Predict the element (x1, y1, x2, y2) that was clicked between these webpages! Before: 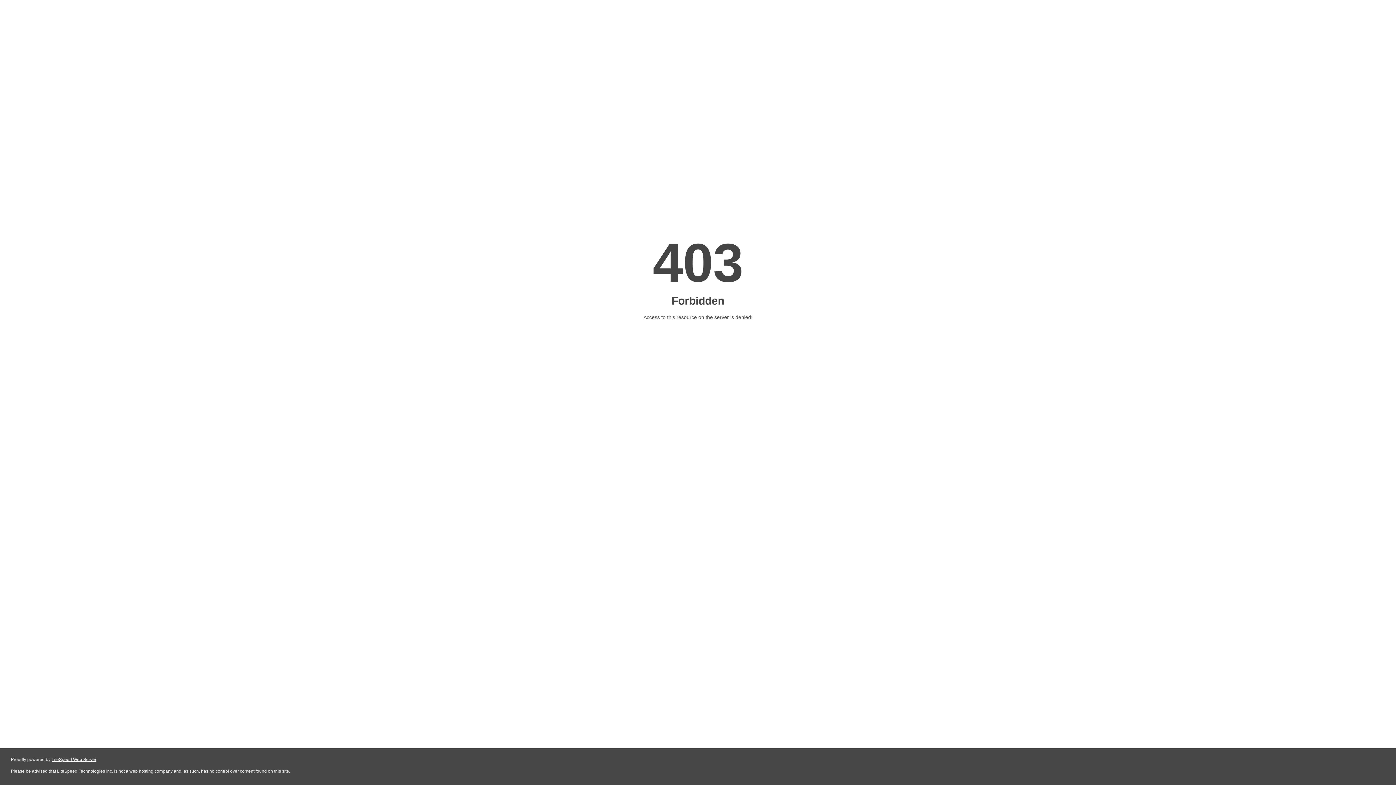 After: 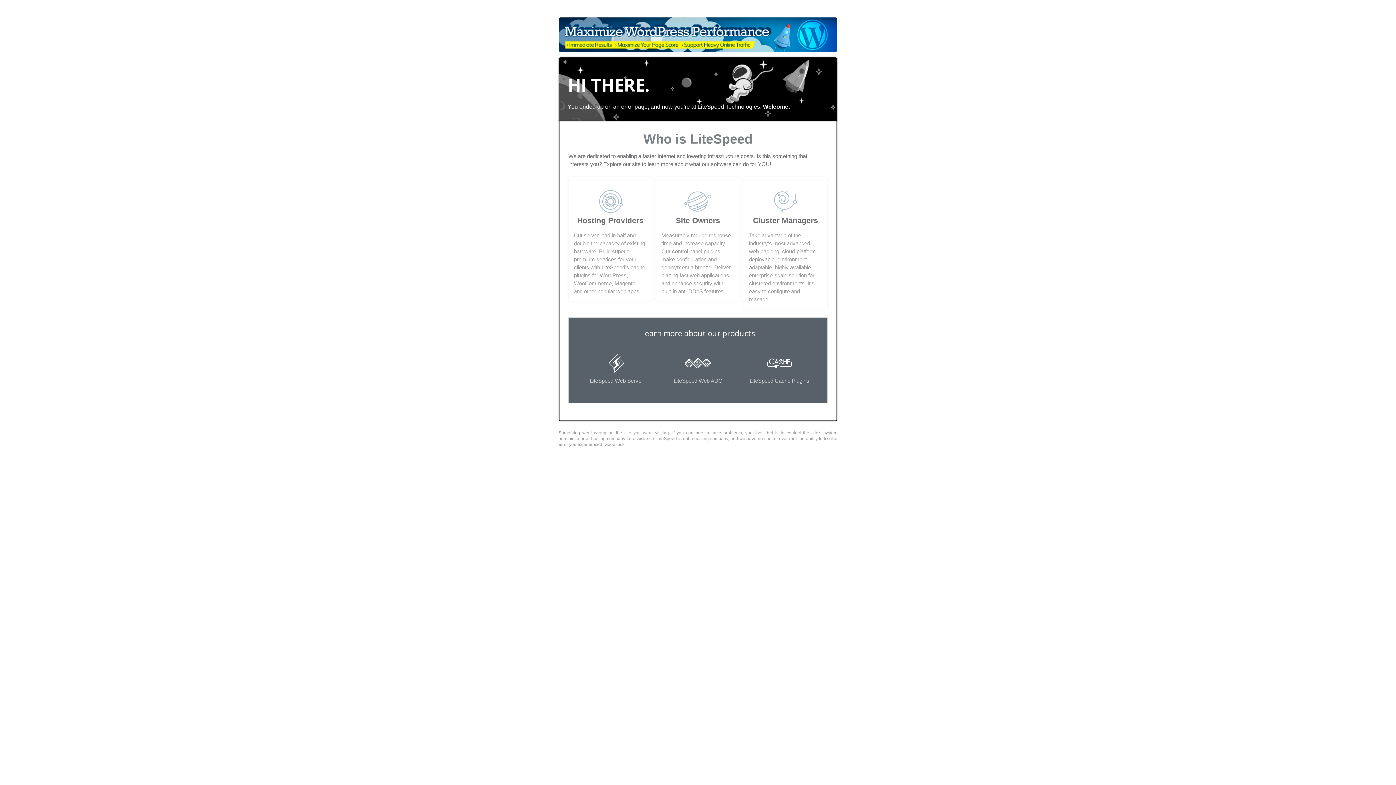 Action: label: LiteSpeed Web Server bbox: (51, 757, 96, 762)